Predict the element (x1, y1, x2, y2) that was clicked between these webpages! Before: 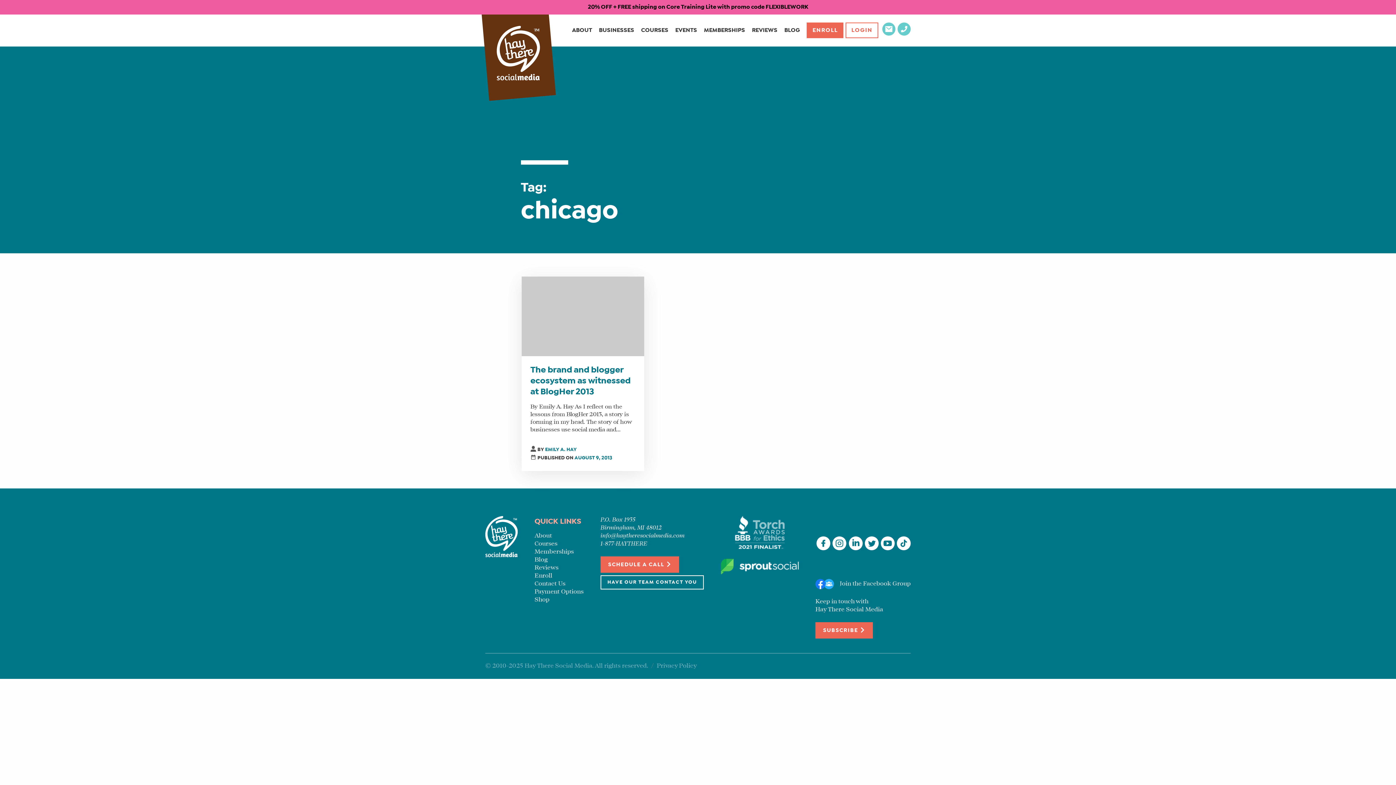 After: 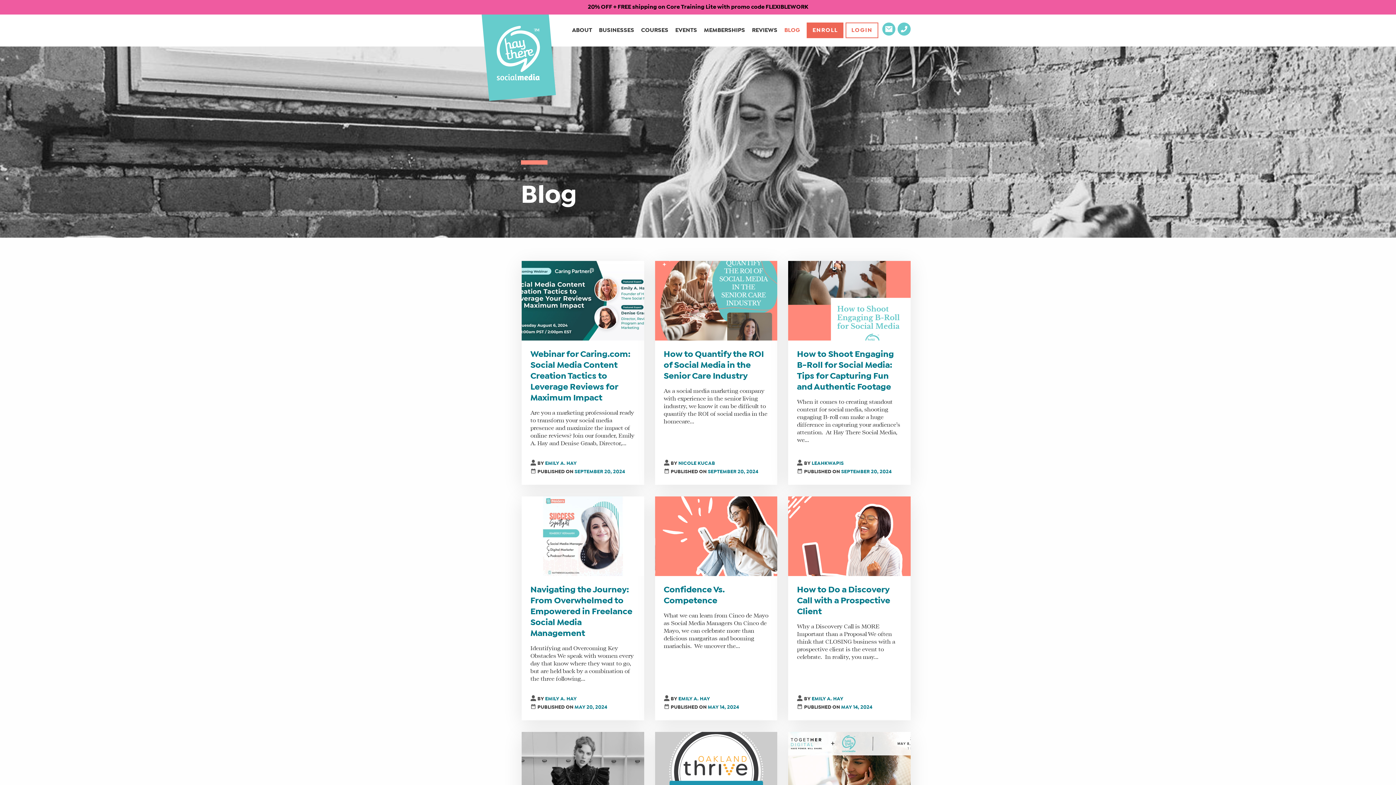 Action: bbox: (534, 557, 547, 562) label: Blog